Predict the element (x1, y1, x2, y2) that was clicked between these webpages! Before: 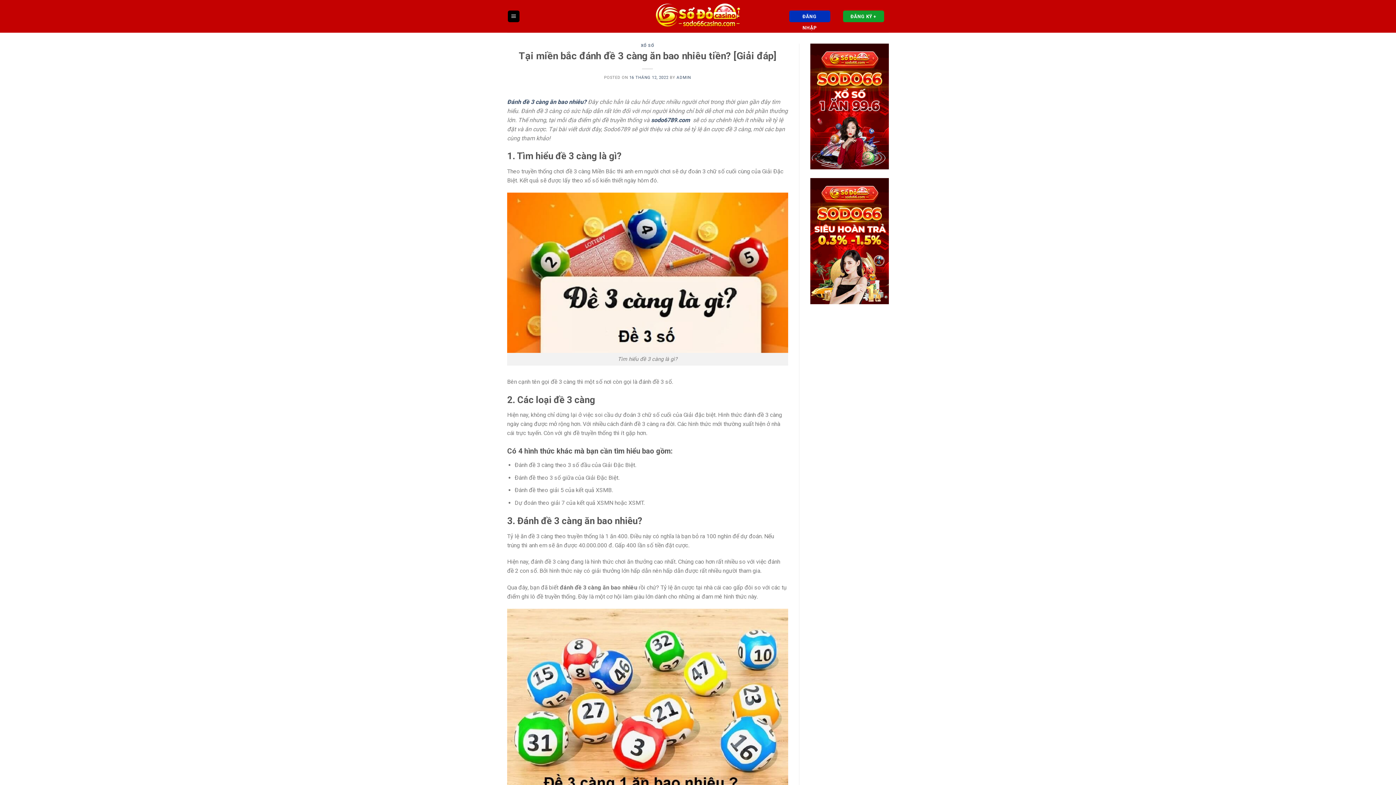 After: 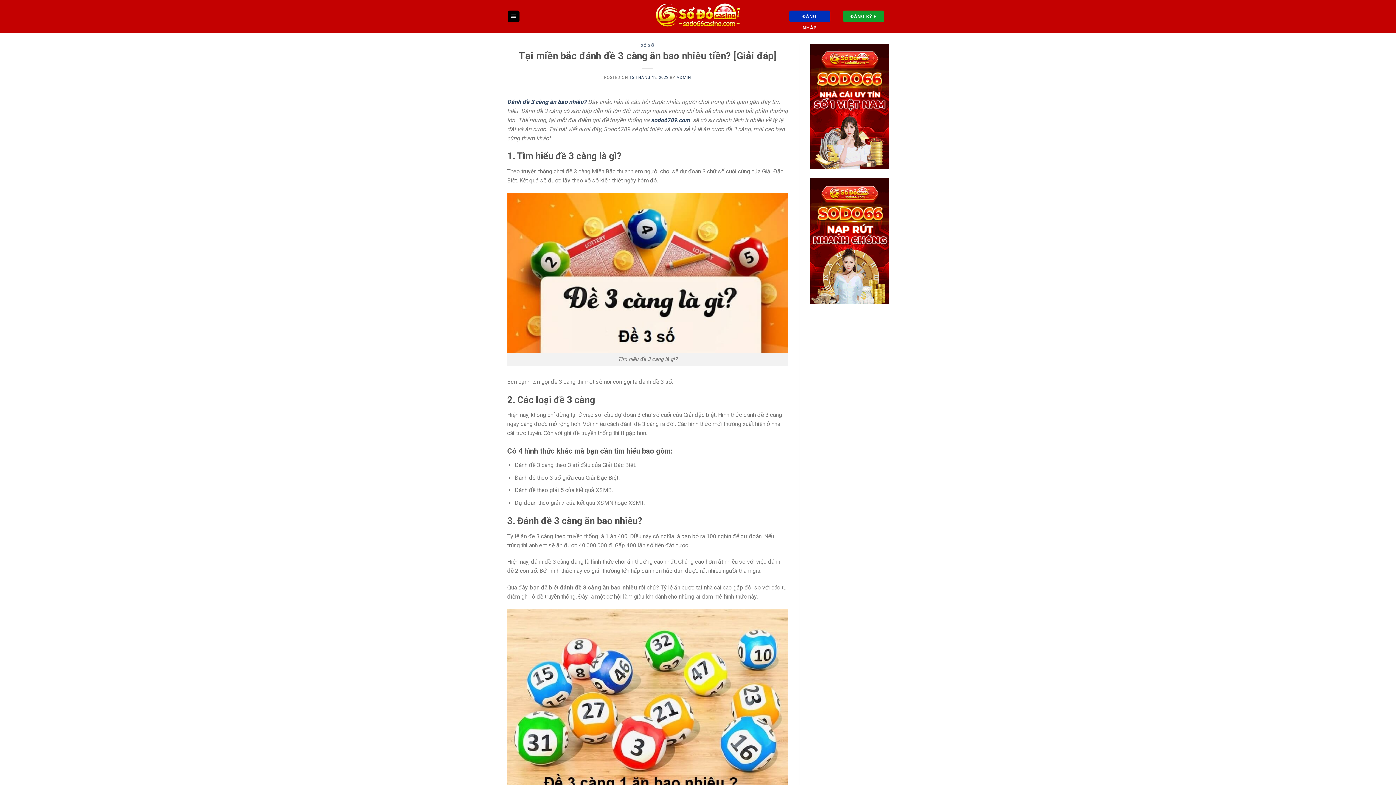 Action: label: 16 THÁNG 12, 2022 bbox: (629, 75, 668, 79)